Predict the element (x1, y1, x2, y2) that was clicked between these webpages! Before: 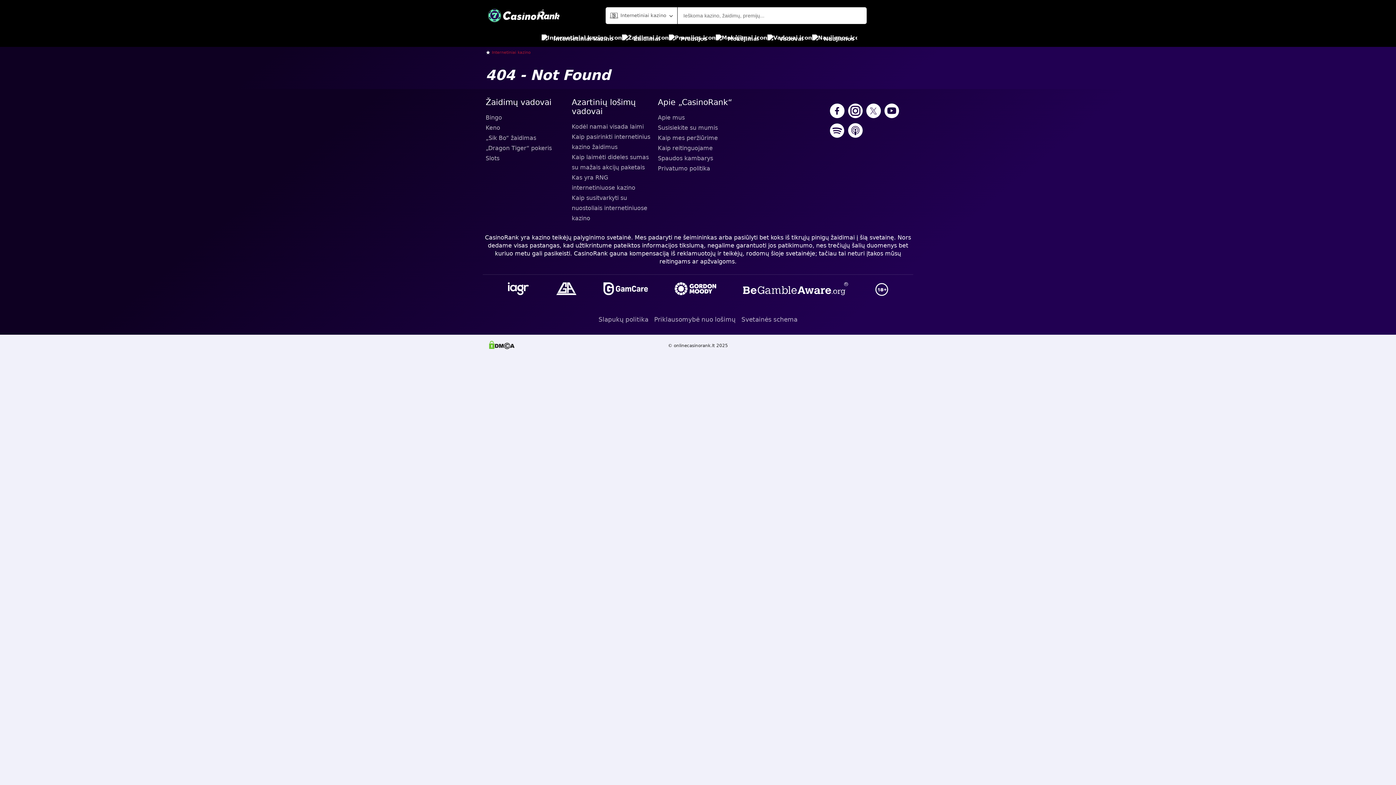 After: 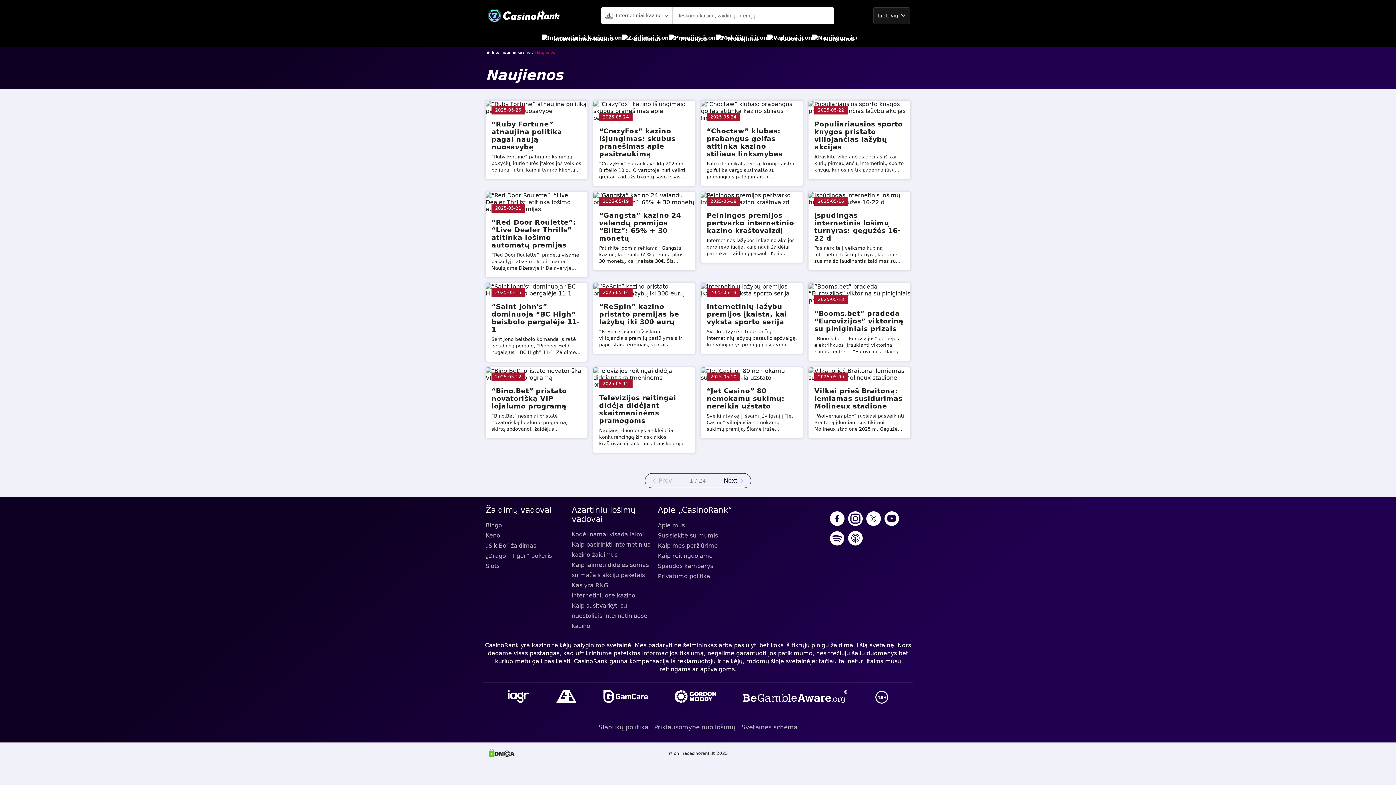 Action: bbox: (812, 30, 854, 46) label: Naujienos